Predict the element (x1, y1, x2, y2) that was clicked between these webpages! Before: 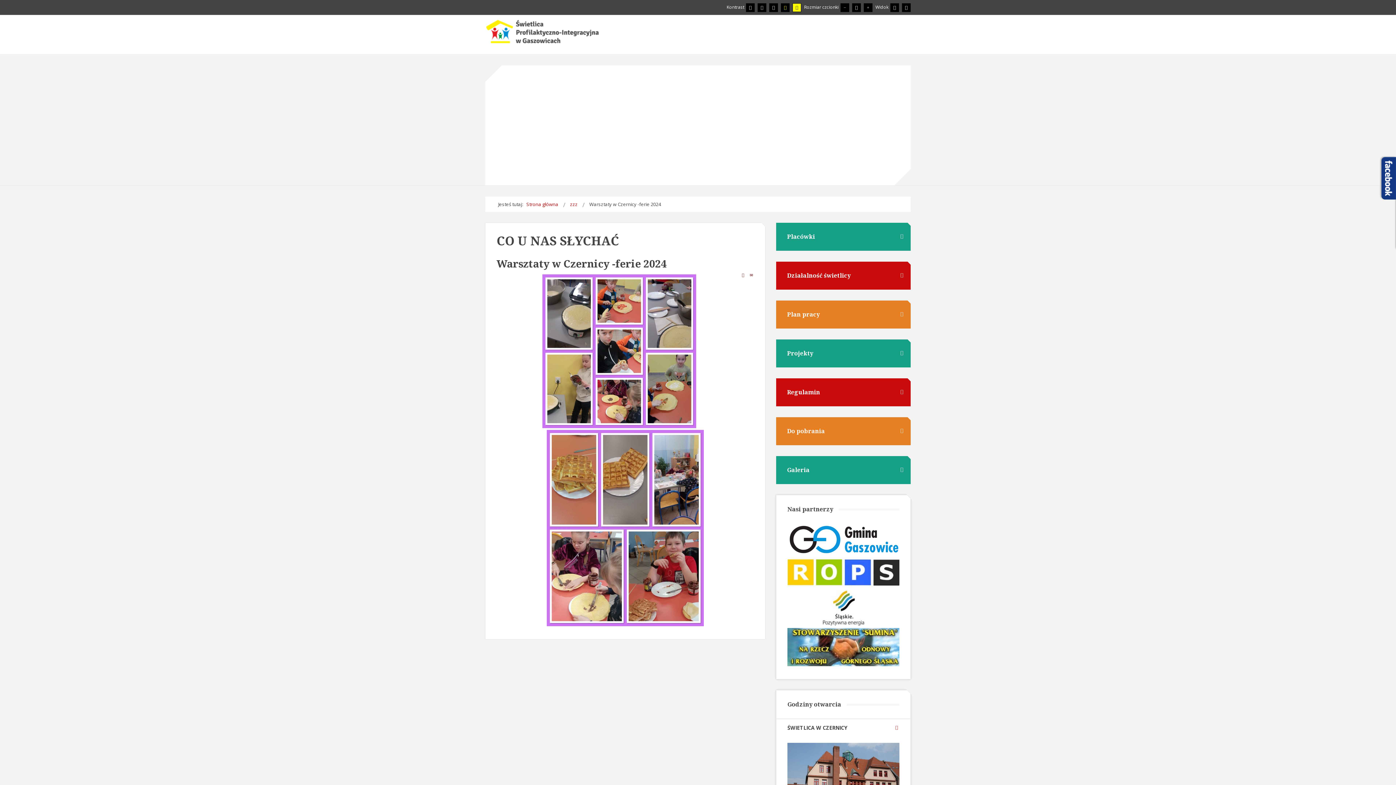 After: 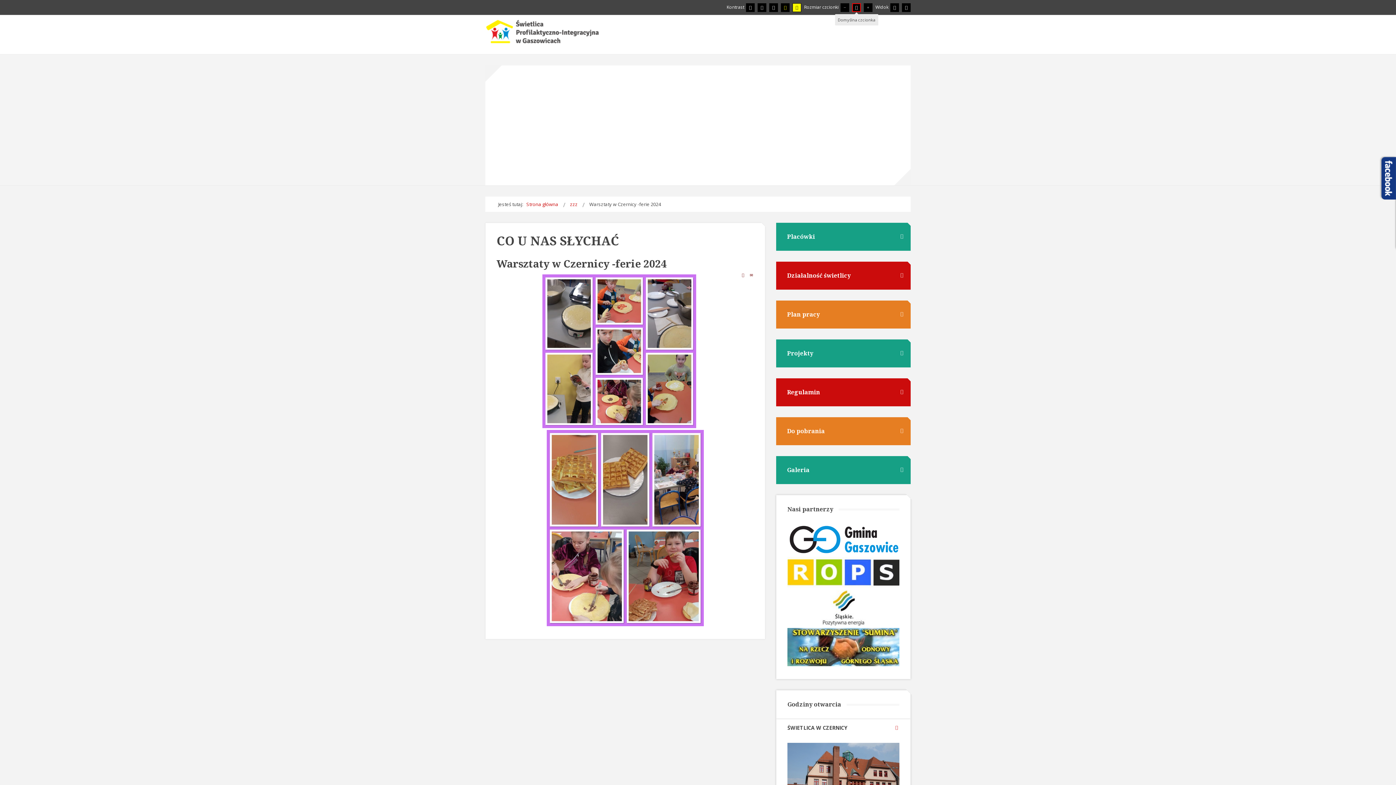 Action: label: Domyślna czcionka bbox: (852, 3, 861, 12)